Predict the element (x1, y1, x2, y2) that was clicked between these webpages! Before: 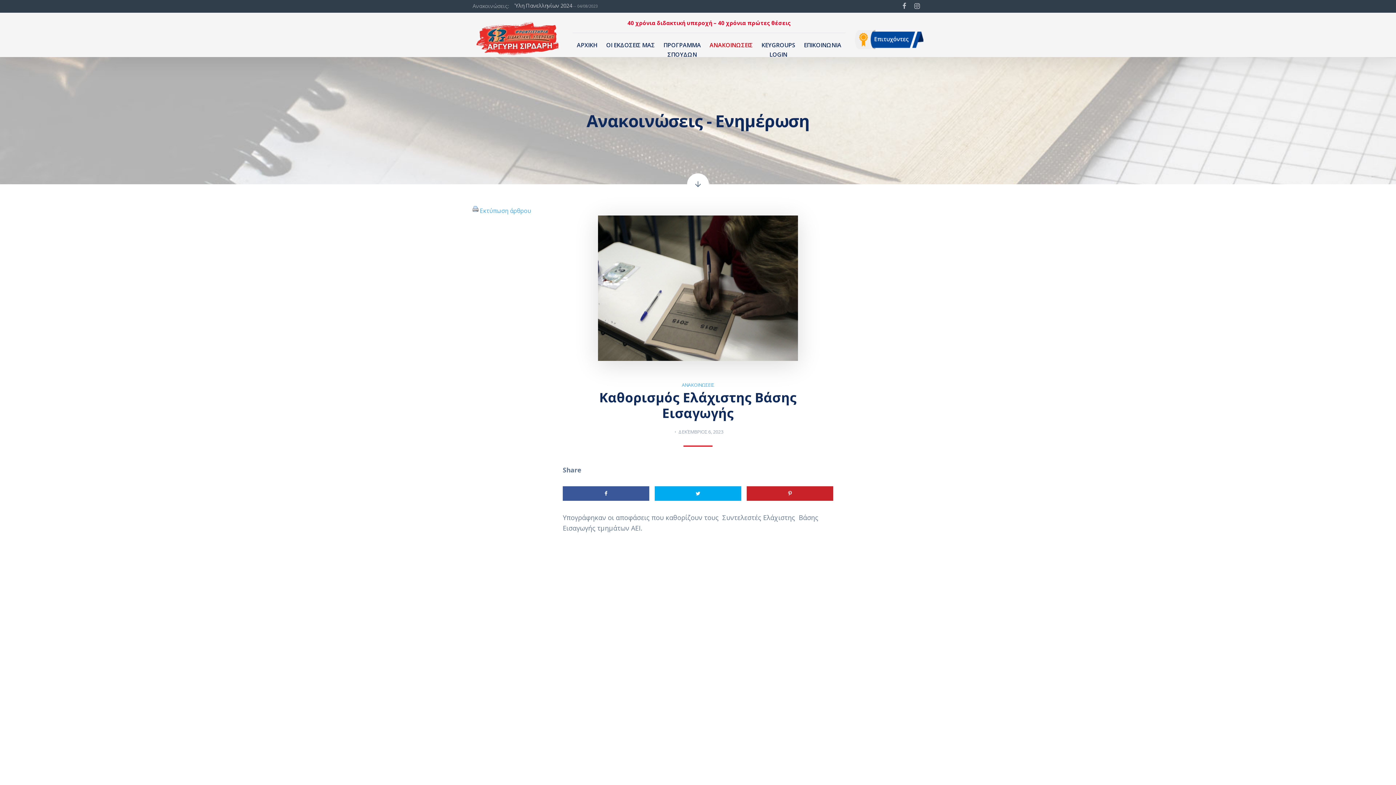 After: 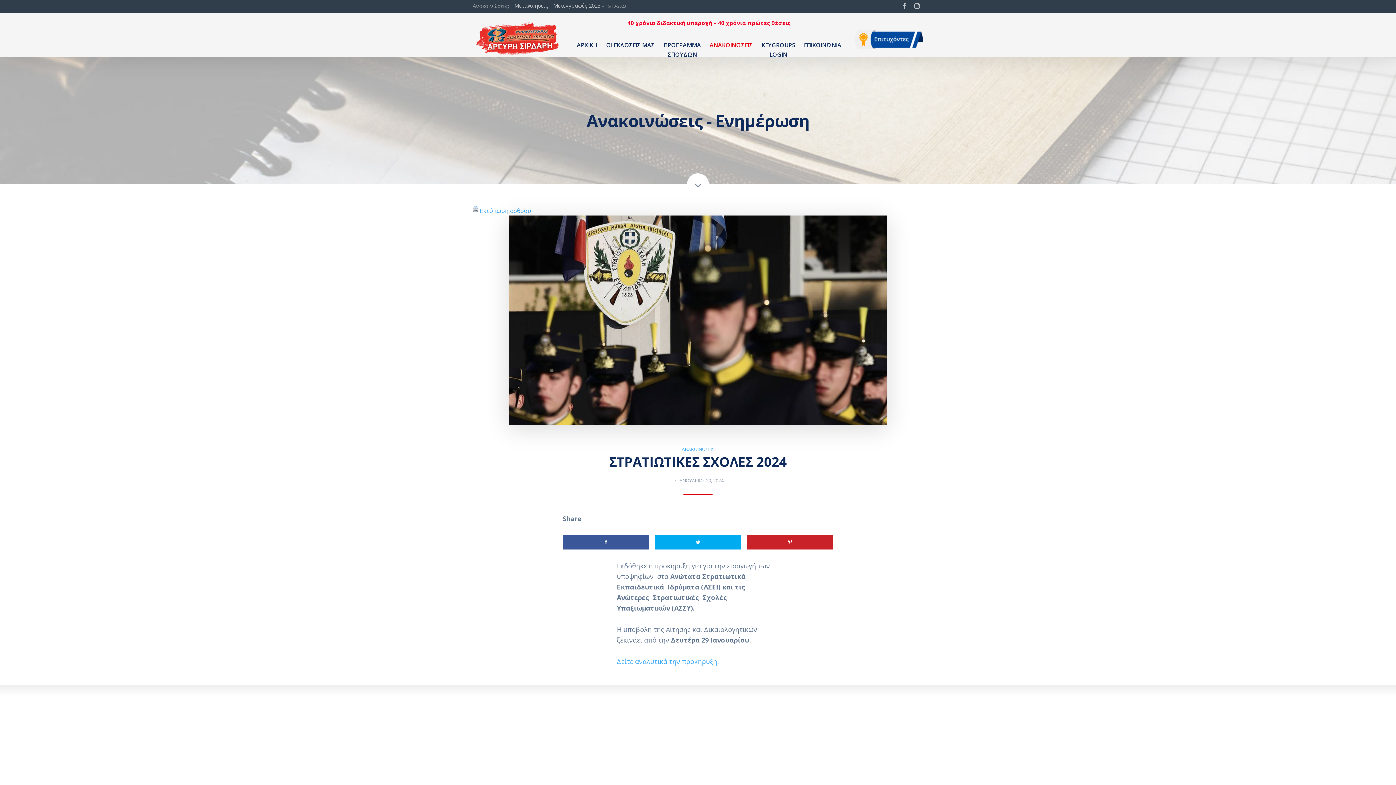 Action: bbox: (829, 732, 910, 740) label: ΣΤΡΑΤΙΩΤΙΚΕΣ ΣΧΟΛΕΣ 2024